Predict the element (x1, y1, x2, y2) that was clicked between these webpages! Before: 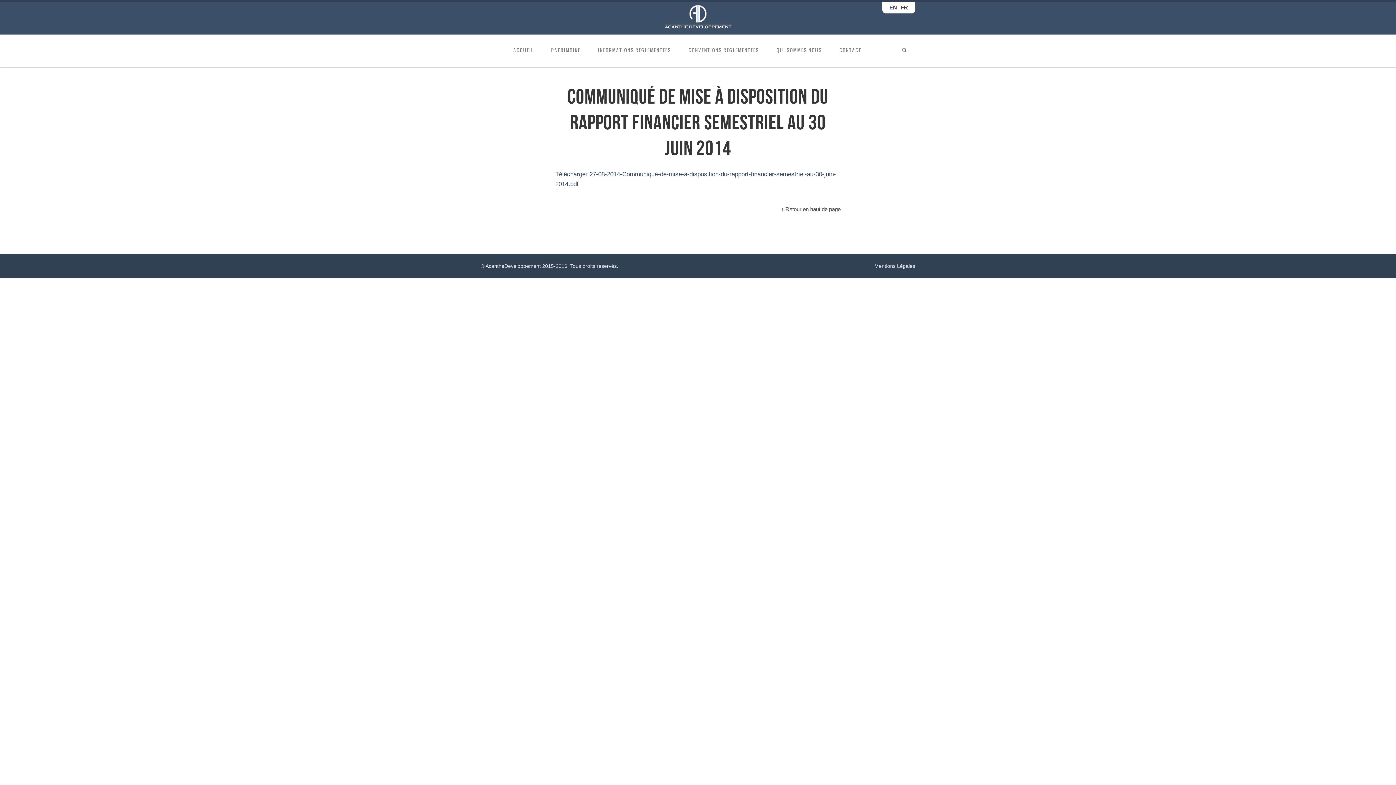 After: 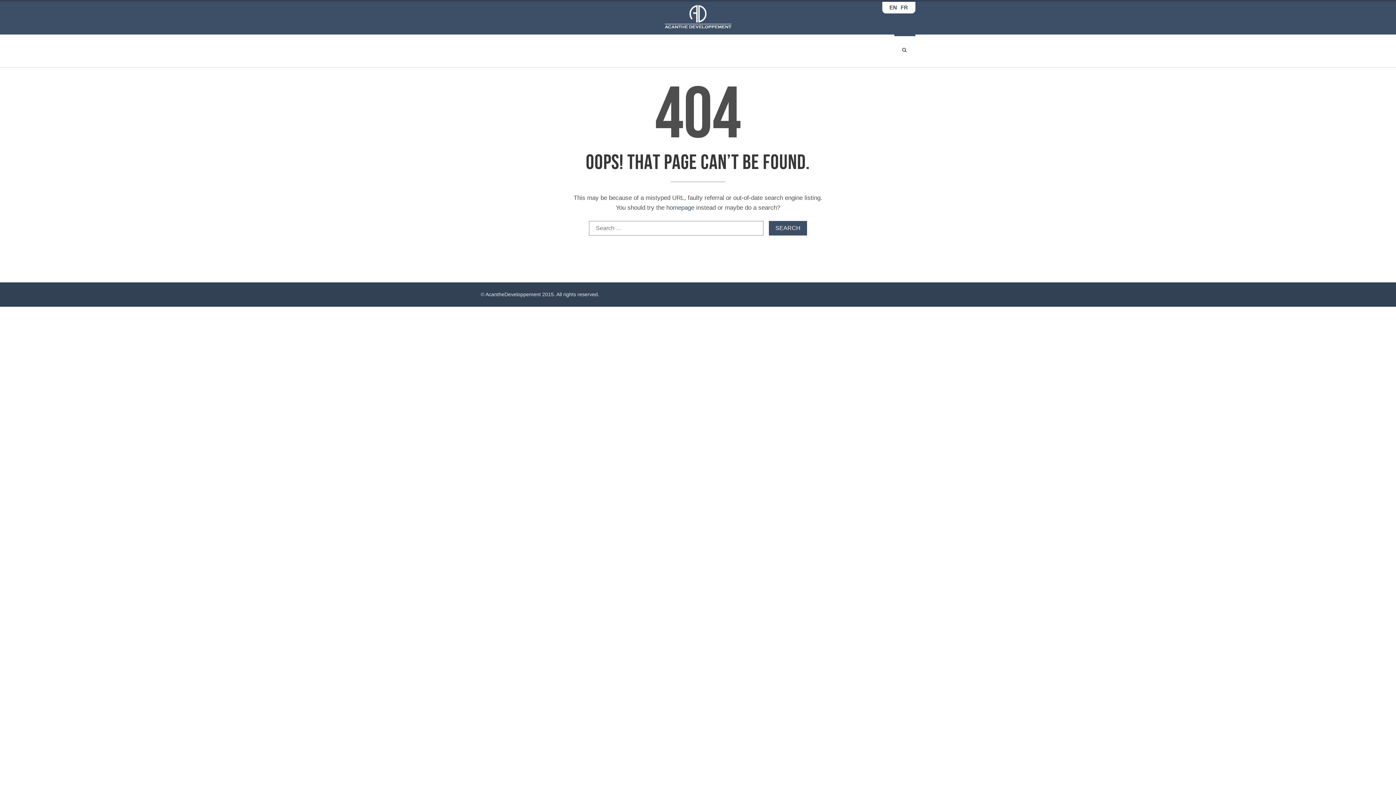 Action: label: EN bbox: (887, 4, 899, 10)